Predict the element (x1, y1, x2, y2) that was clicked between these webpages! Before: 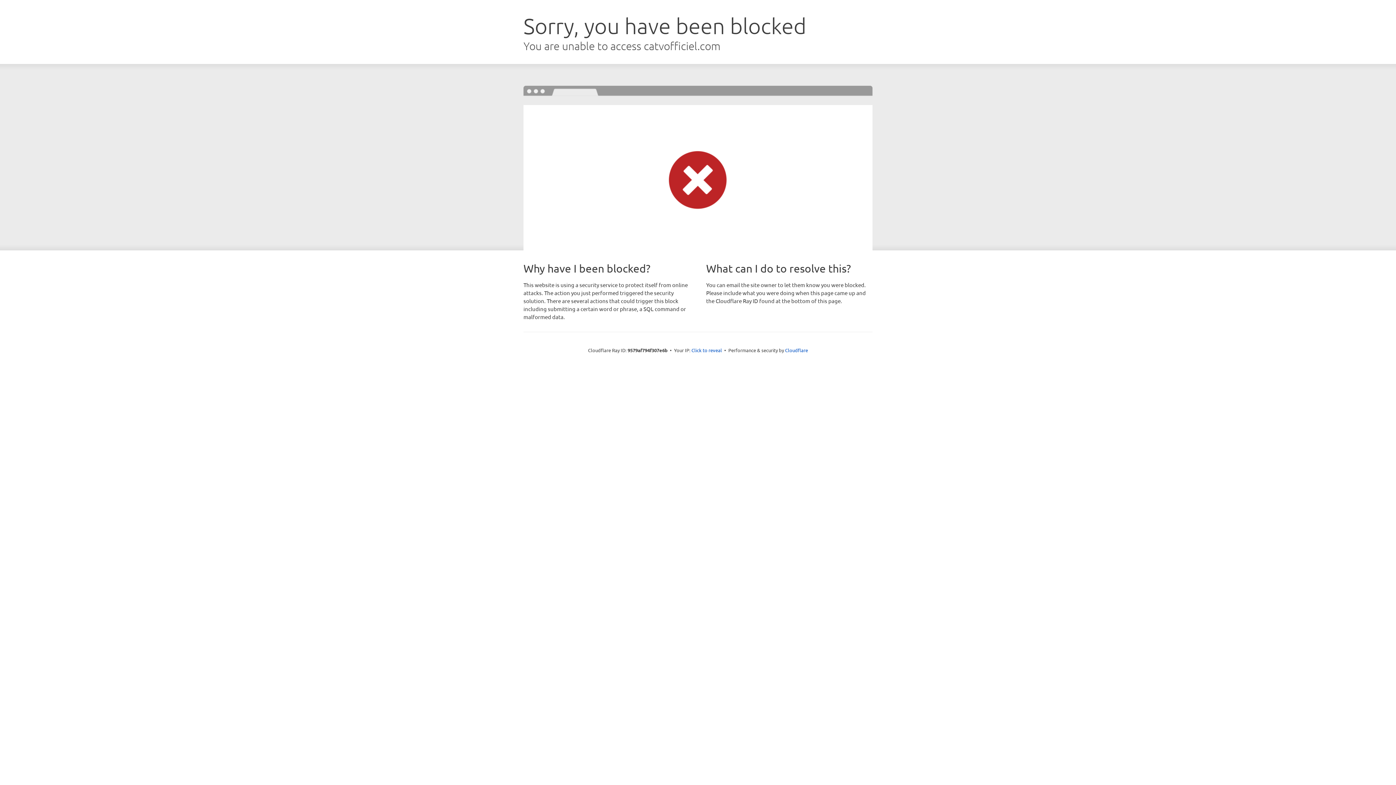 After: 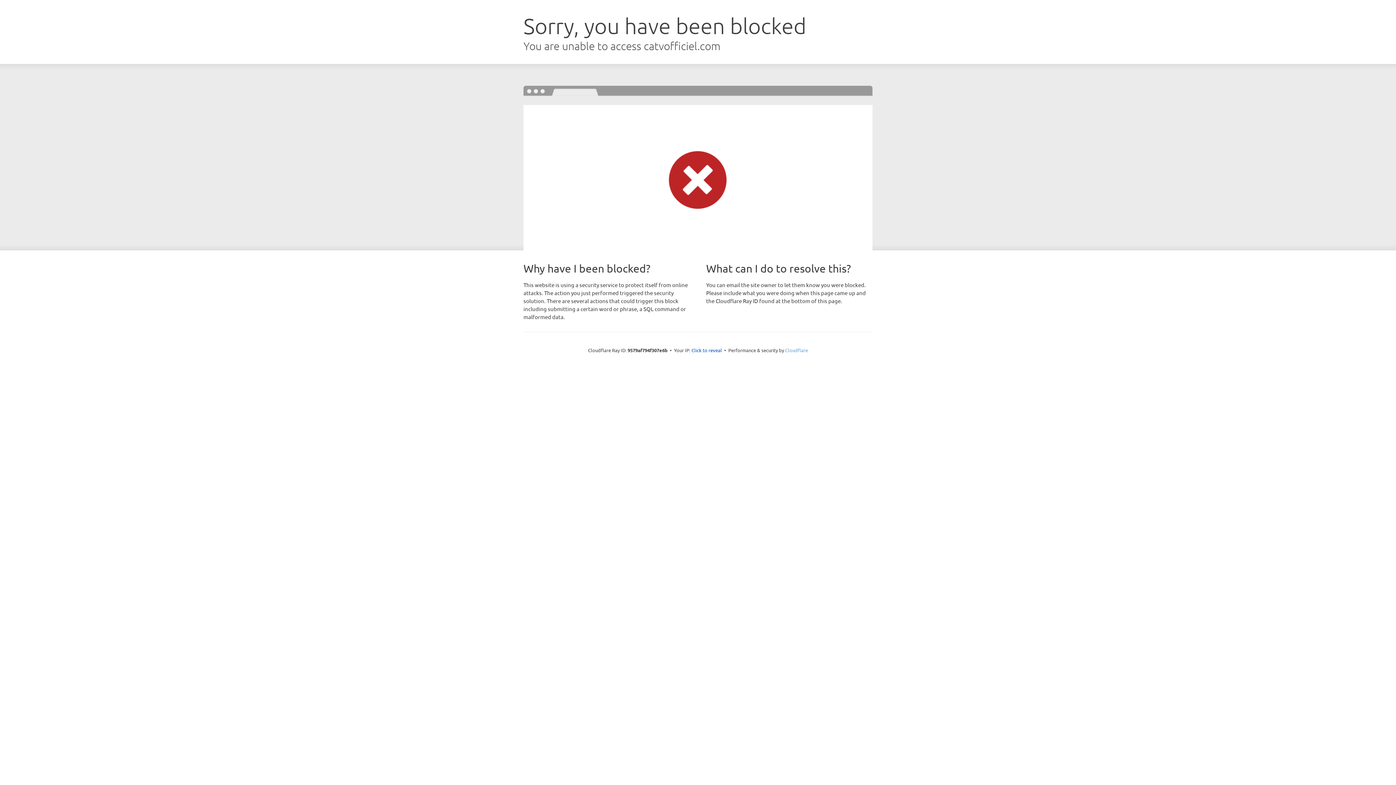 Action: label: Cloudflare bbox: (785, 347, 808, 353)